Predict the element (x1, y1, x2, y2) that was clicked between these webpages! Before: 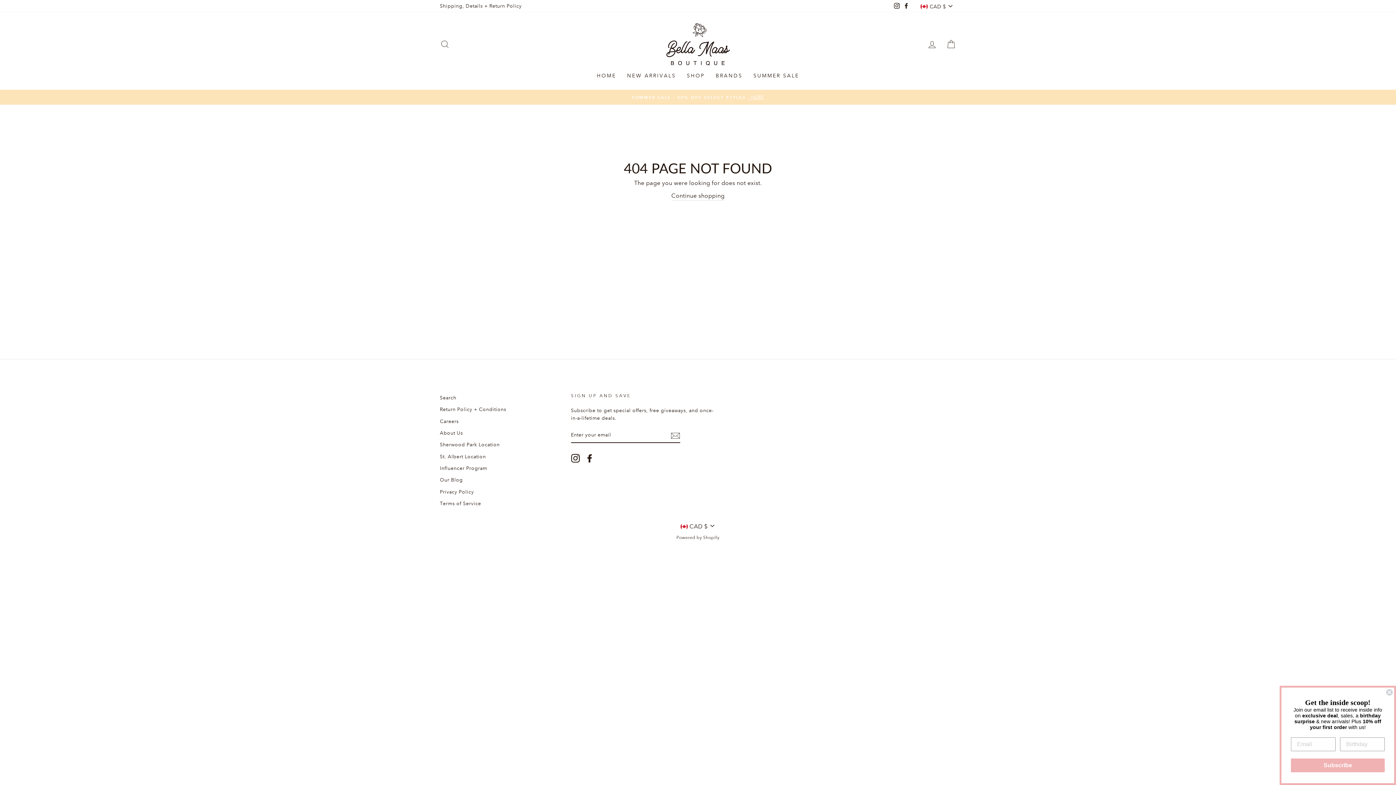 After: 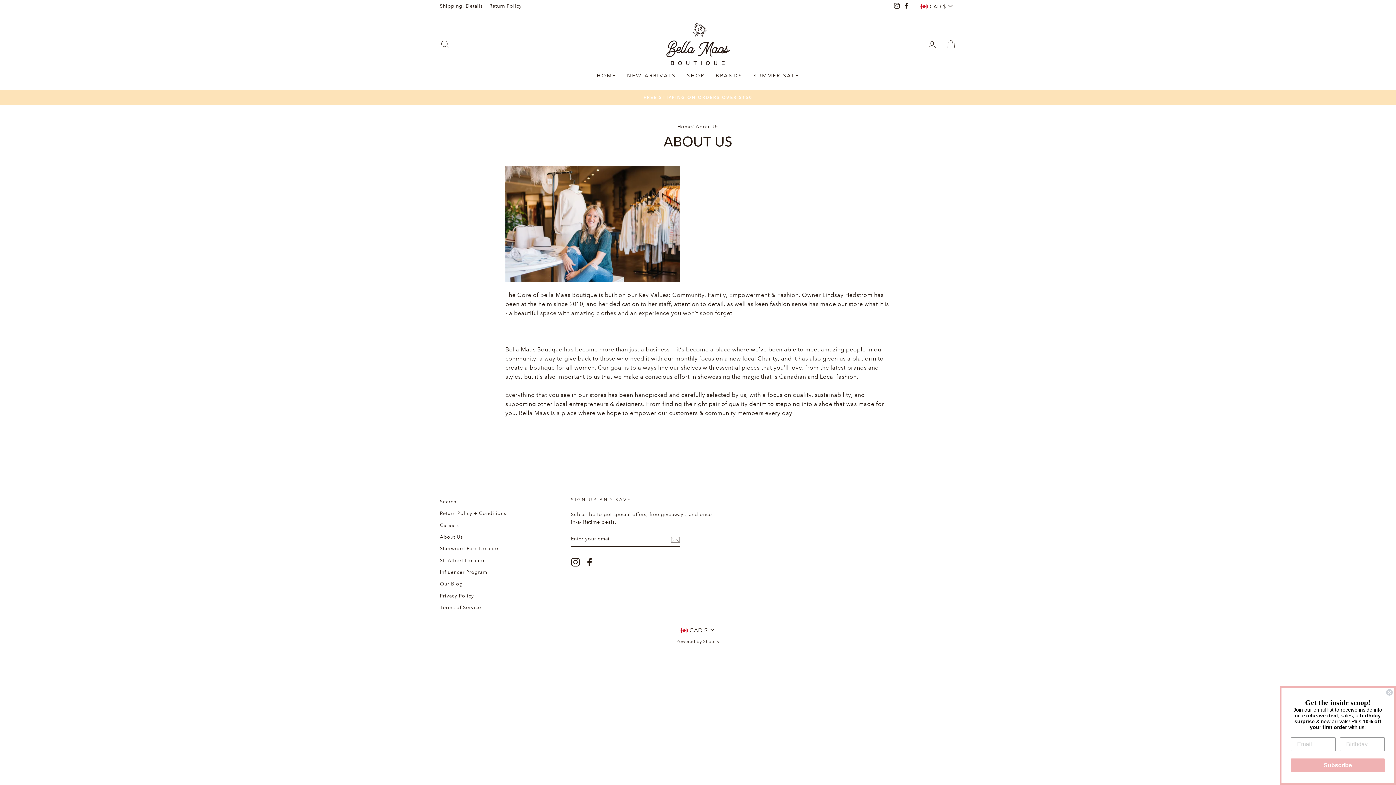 Action: bbox: (440, 427, 462, 438) label: About Us